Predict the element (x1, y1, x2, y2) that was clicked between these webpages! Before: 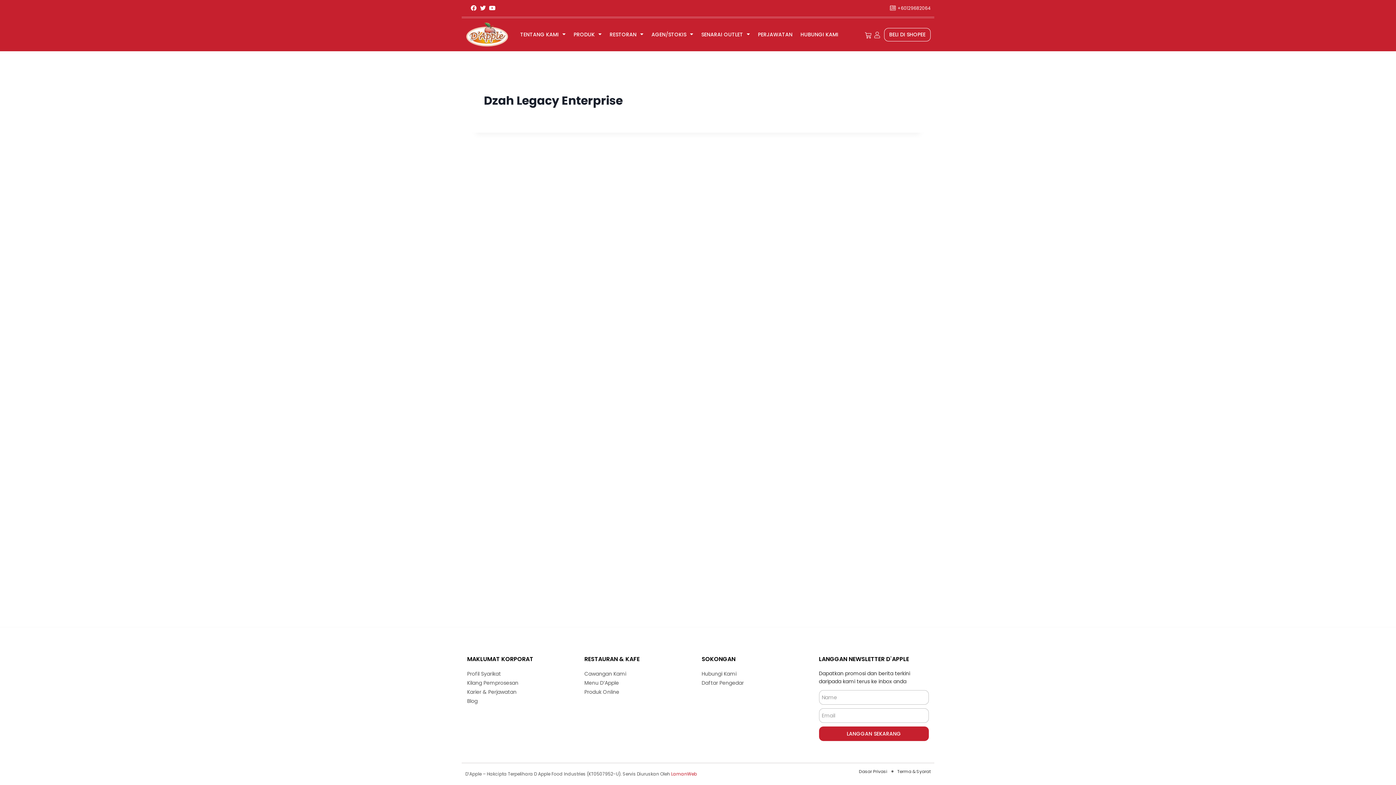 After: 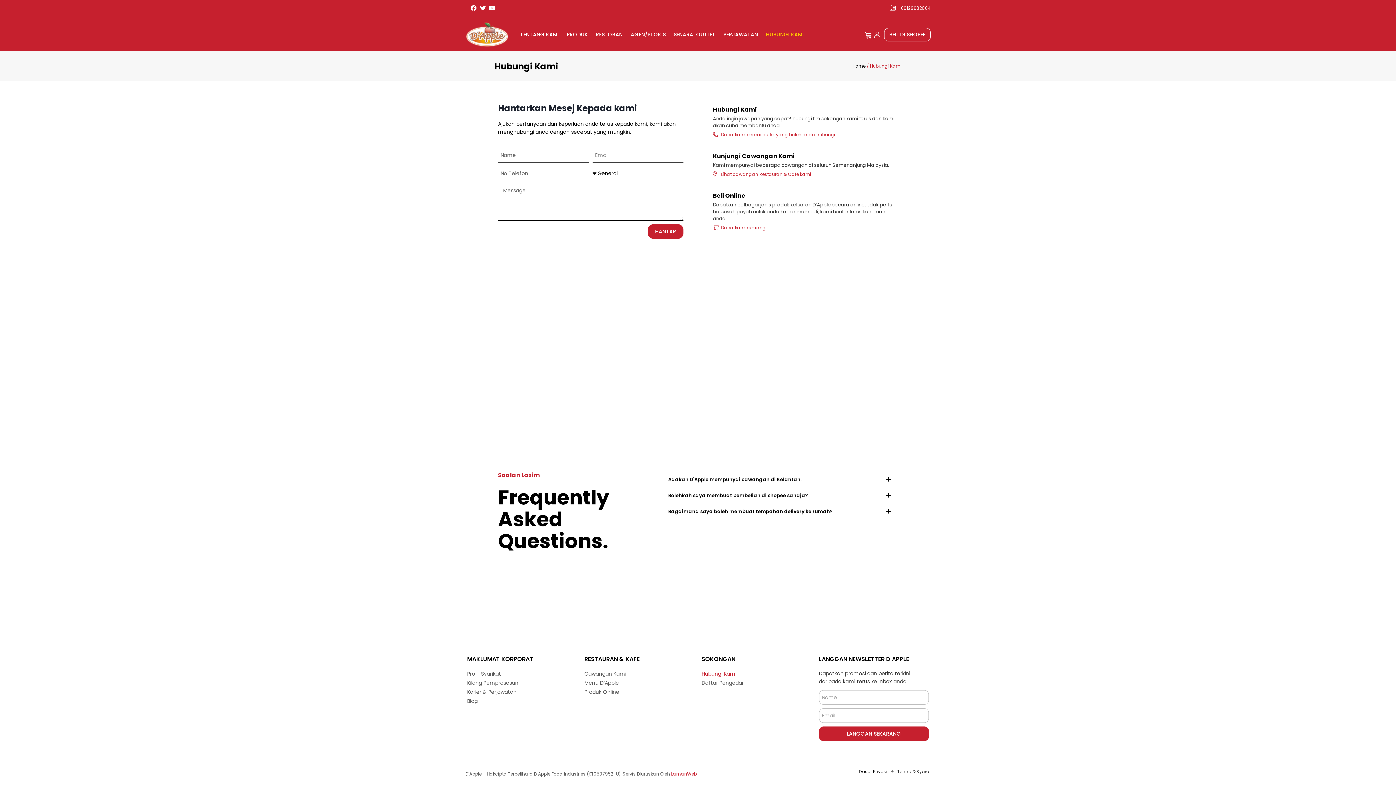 Action: label: HUBUNGI KAMI bbox: (796, 29, 842, 39)